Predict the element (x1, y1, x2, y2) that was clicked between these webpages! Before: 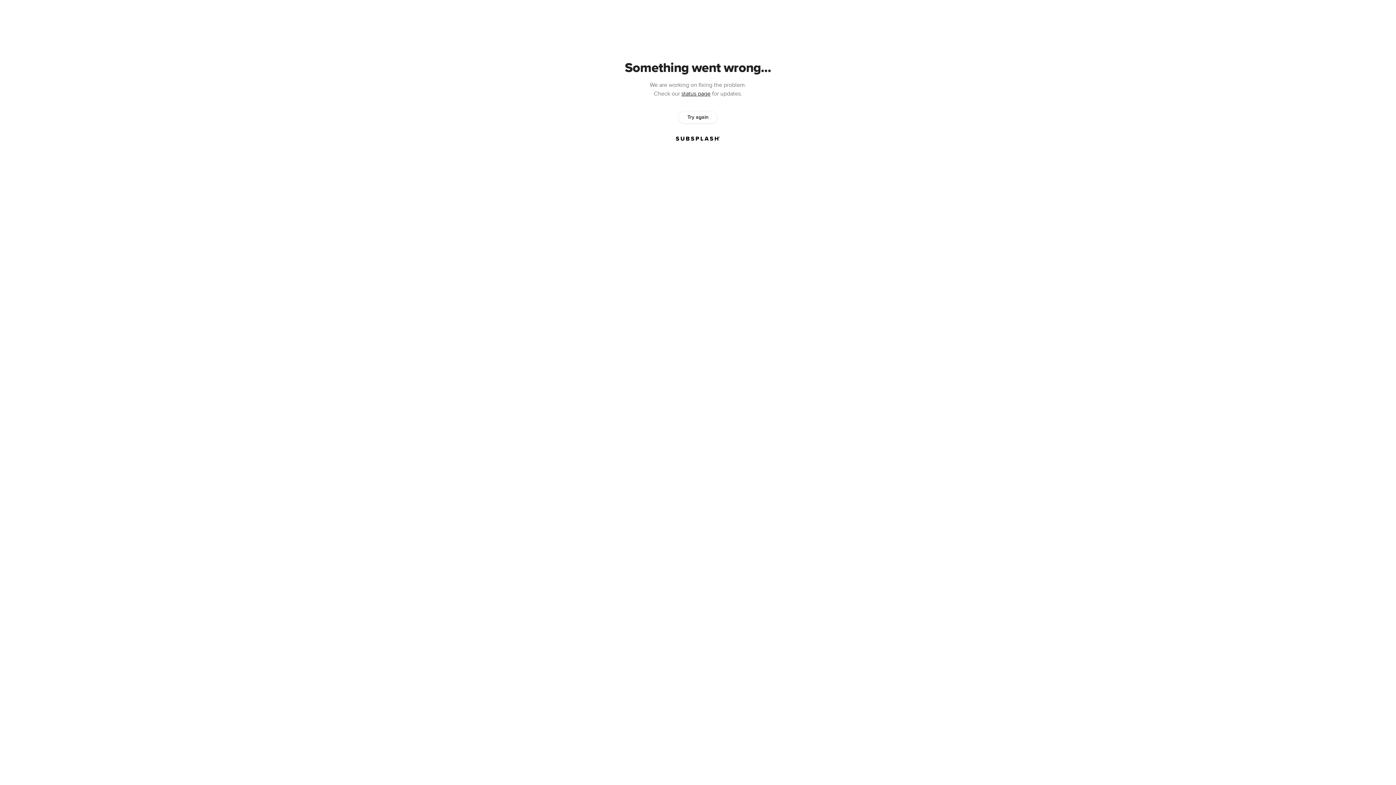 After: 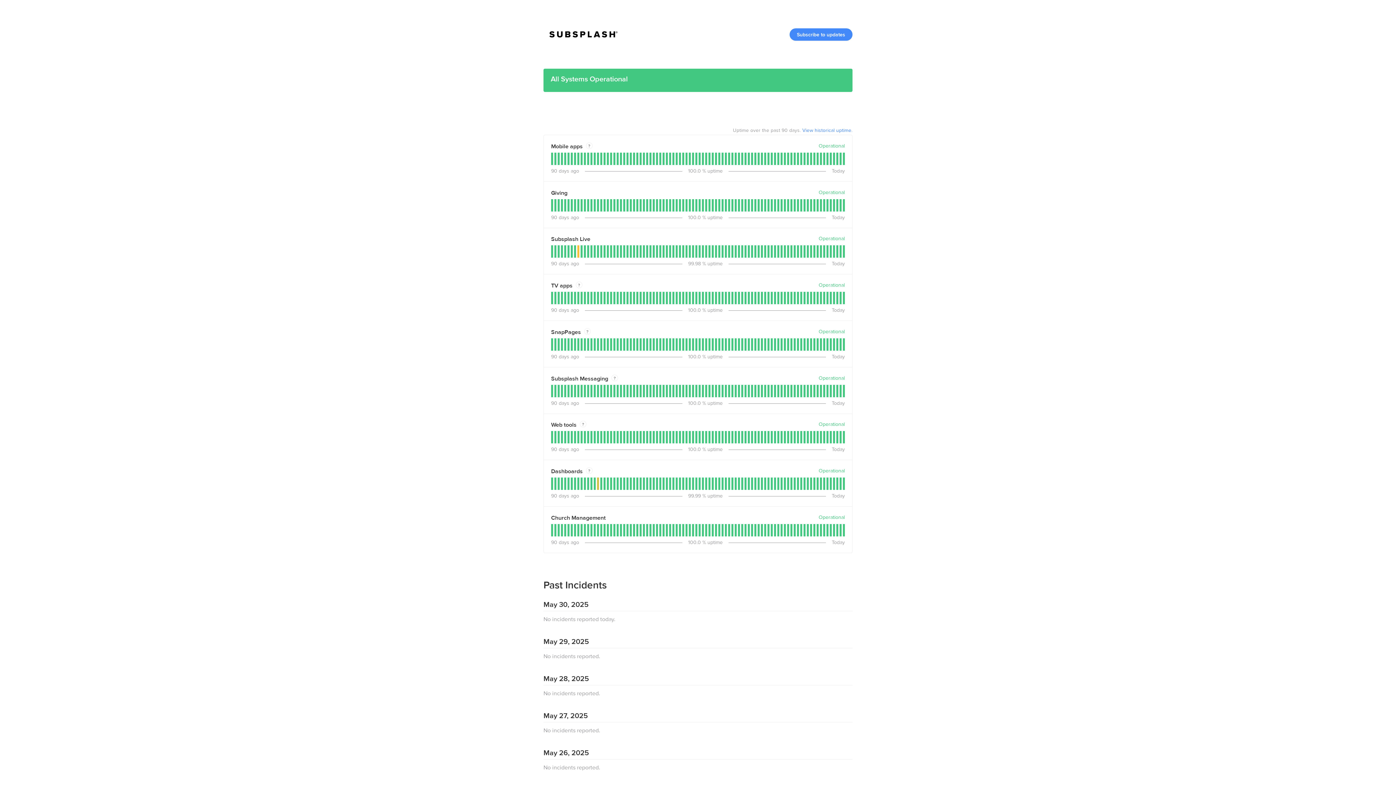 Action: label: status page bbox: (681, 90, 710, 97)